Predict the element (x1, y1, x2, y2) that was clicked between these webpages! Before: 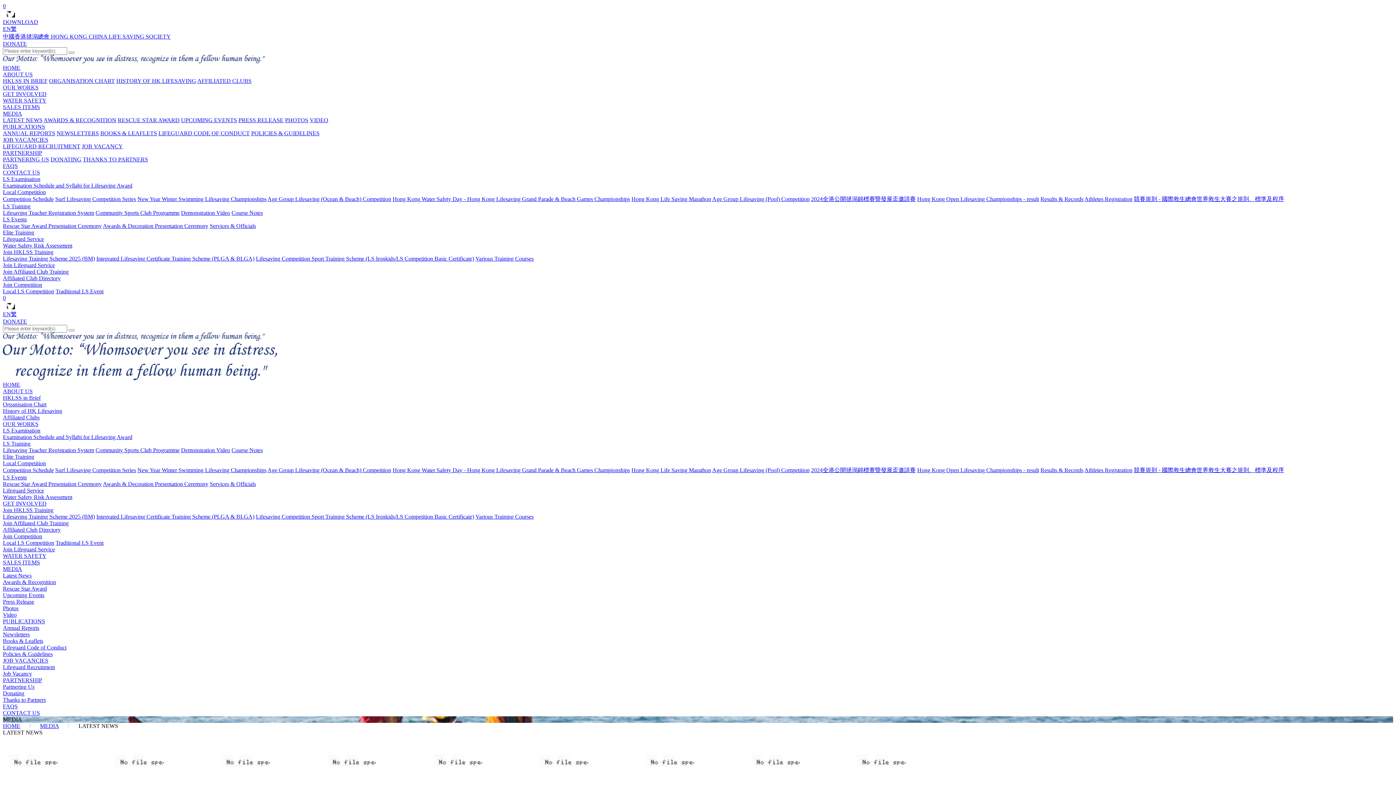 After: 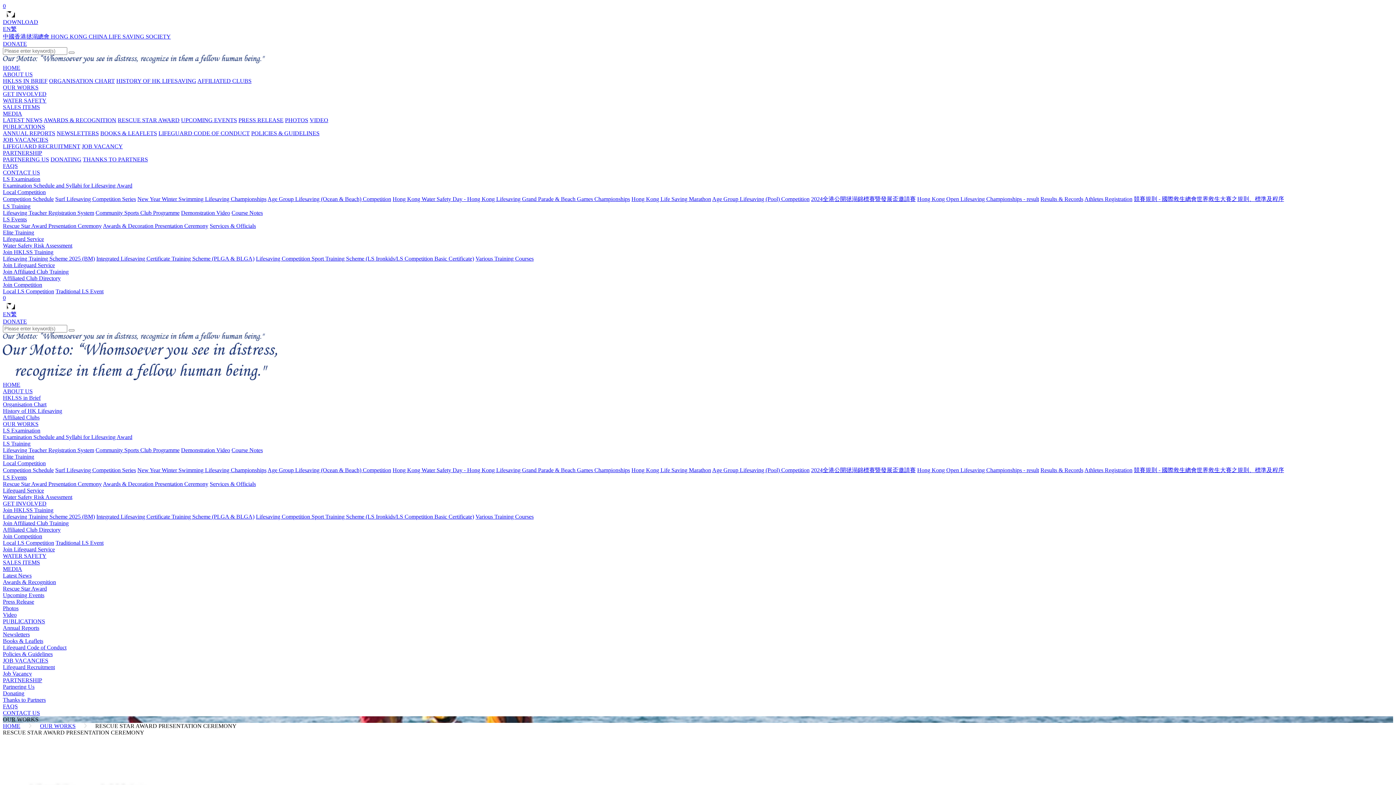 Action: label: Rescue Star Award Presentation Ceremony bbox: (2, 222, 101, 229)